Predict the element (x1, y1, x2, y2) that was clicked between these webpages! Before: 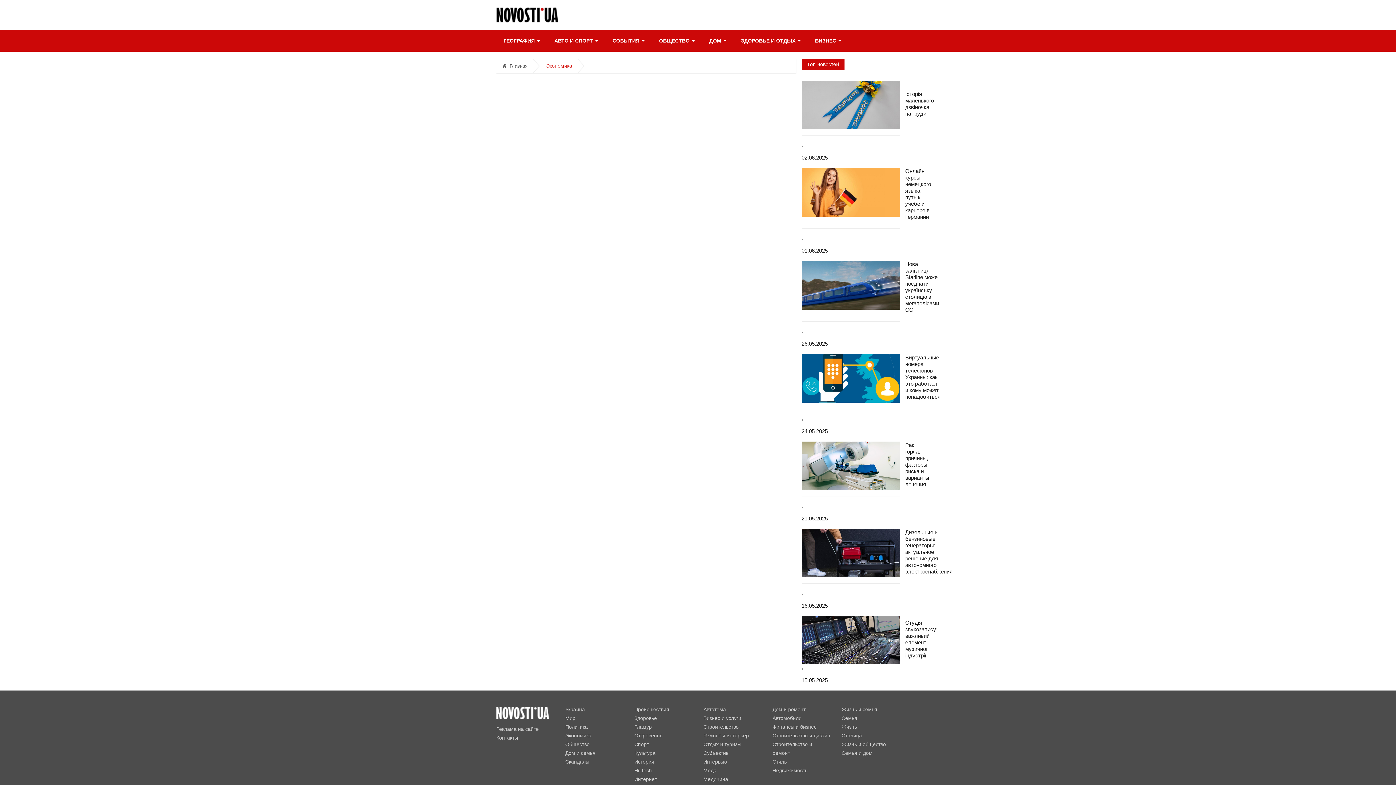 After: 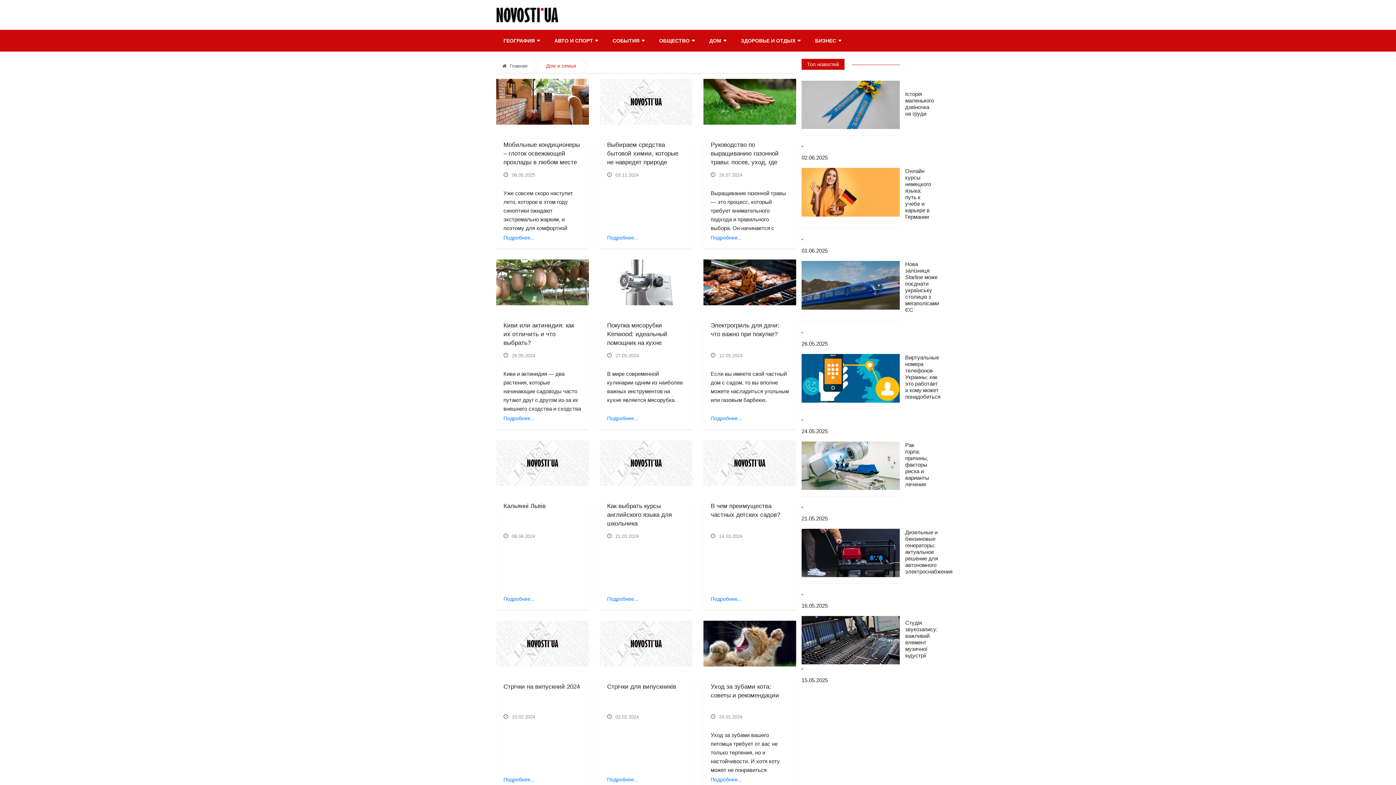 Action: bbox: (565, 750, 595, 756) label: Дом и семья